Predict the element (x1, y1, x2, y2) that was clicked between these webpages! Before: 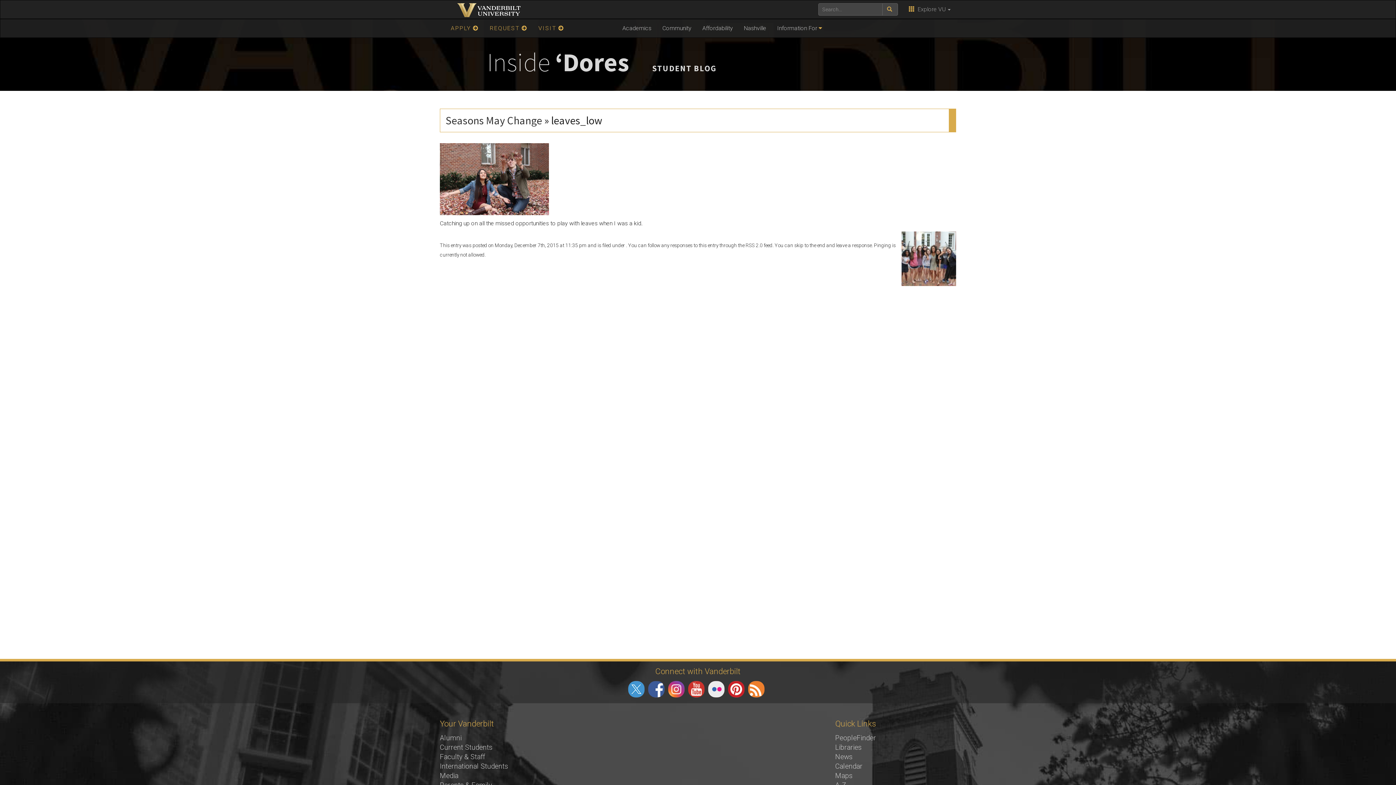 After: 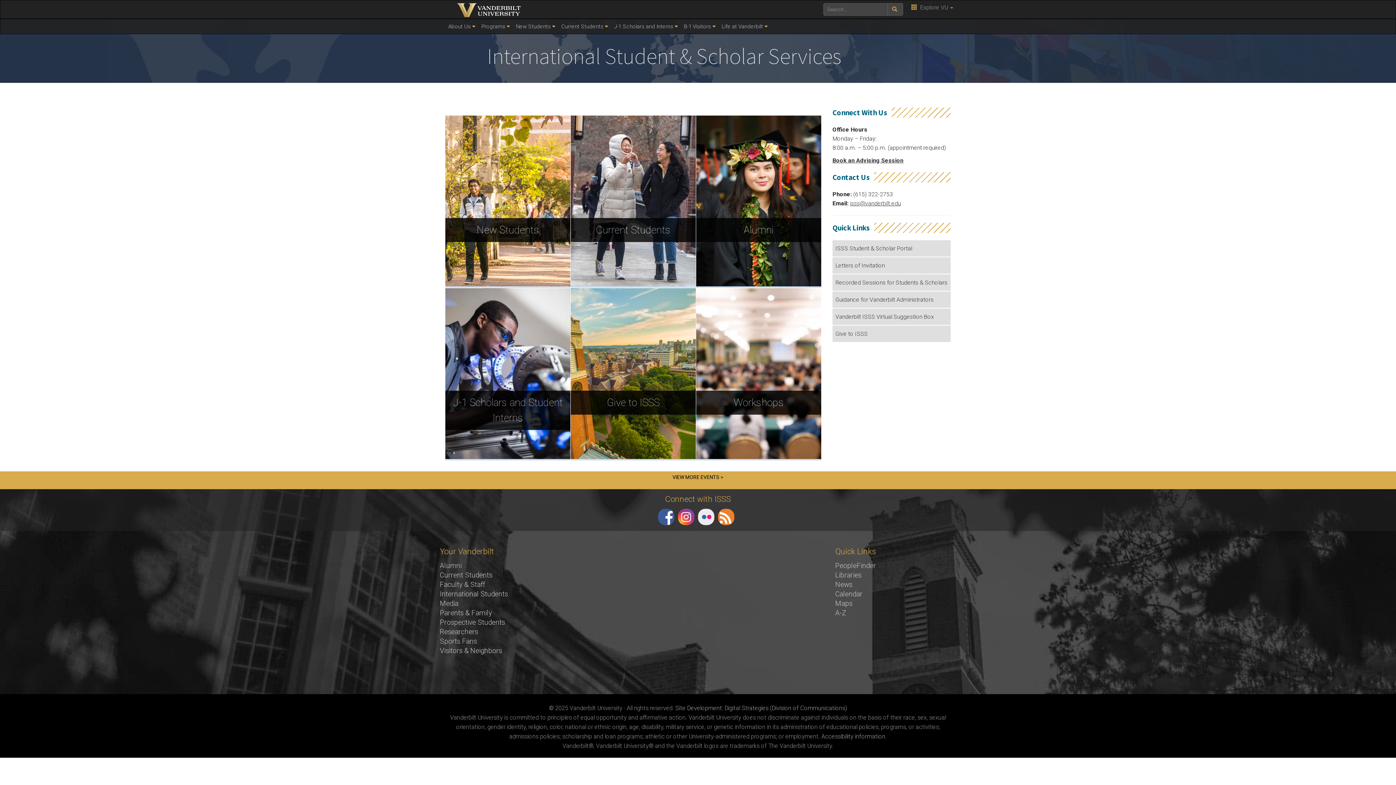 Action: label: International Students bbox: (440, 762, 508, 770)